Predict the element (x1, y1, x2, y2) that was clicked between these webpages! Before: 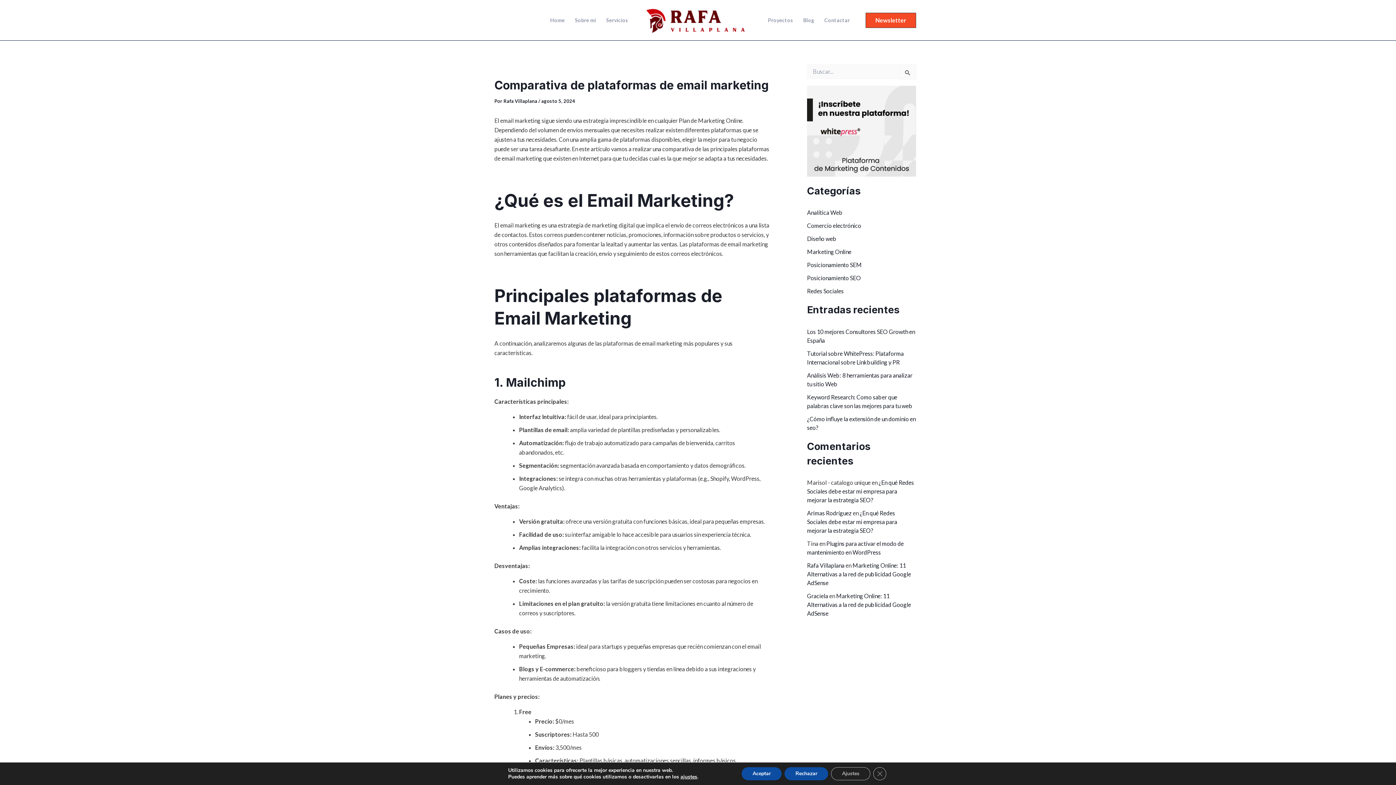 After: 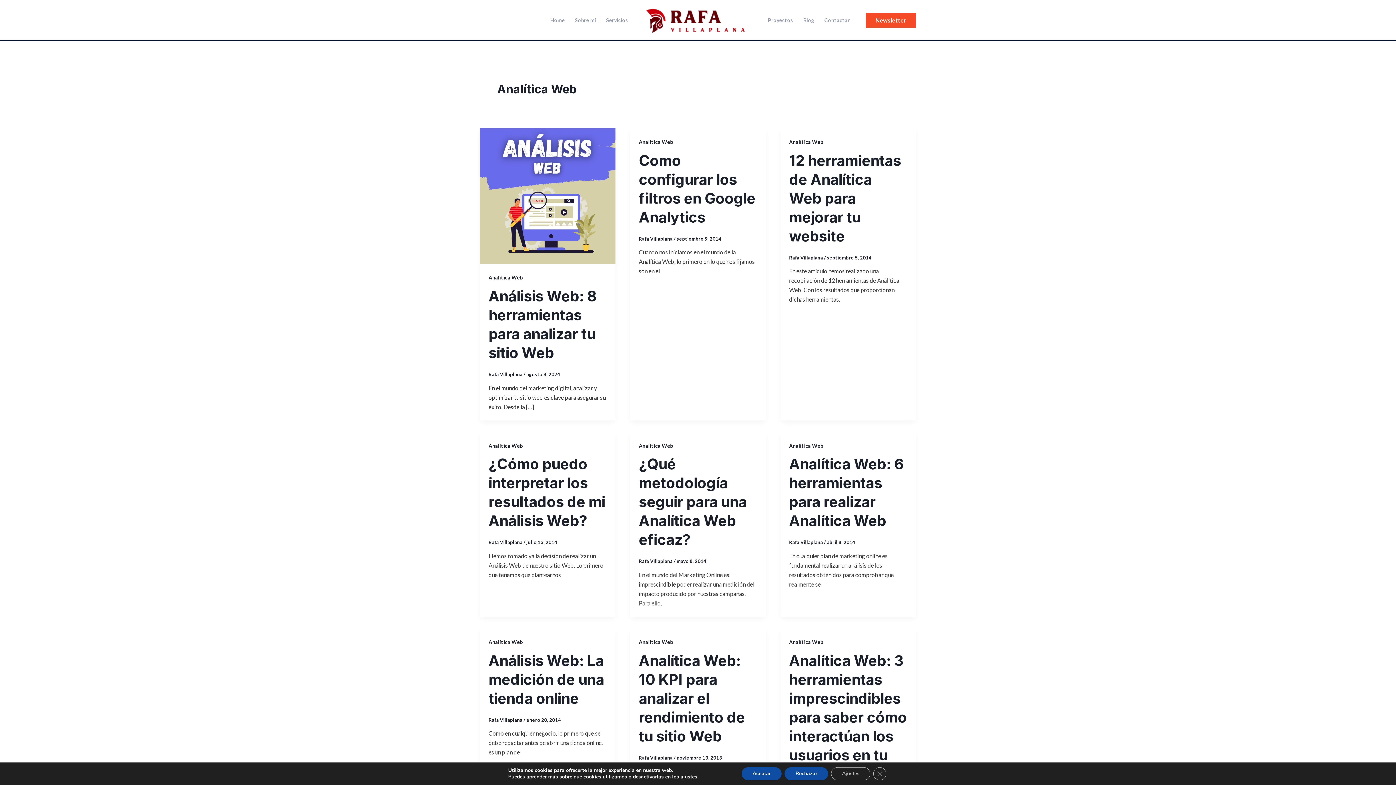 Action: label: Analítica Web bbox: (807, 209, 842, 216)